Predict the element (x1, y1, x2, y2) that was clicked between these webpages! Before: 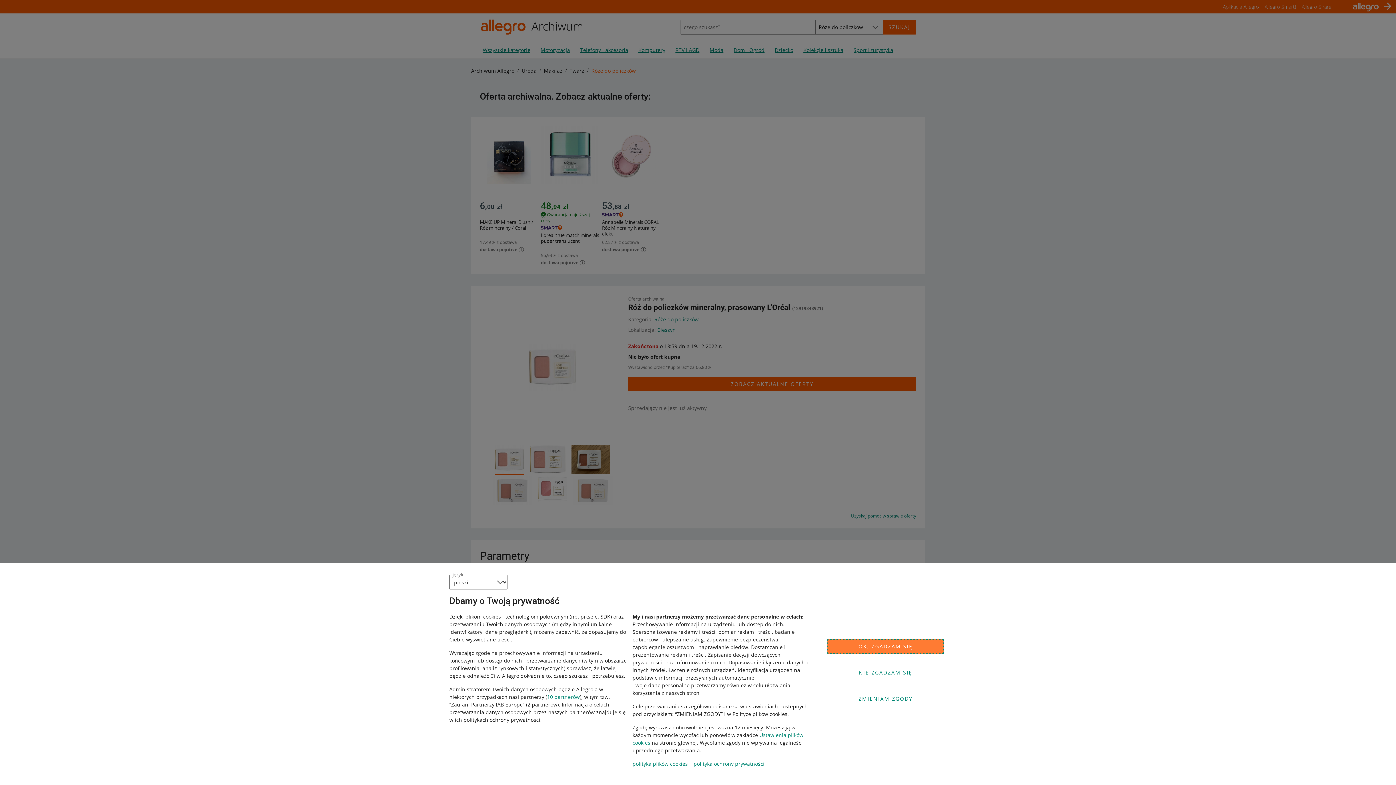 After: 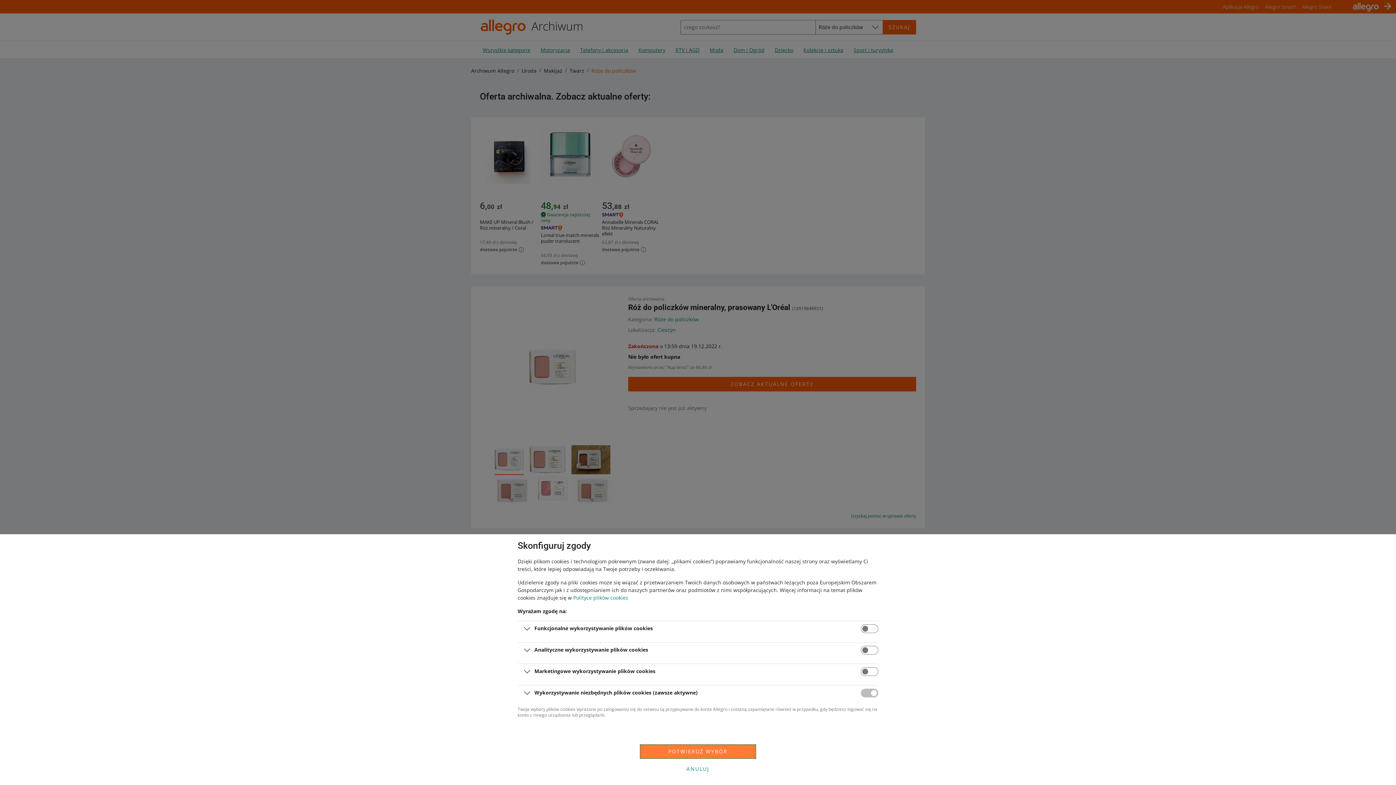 Action: bbox: (827, 692, 944, 706) label: ZMIENIAM ZGODY